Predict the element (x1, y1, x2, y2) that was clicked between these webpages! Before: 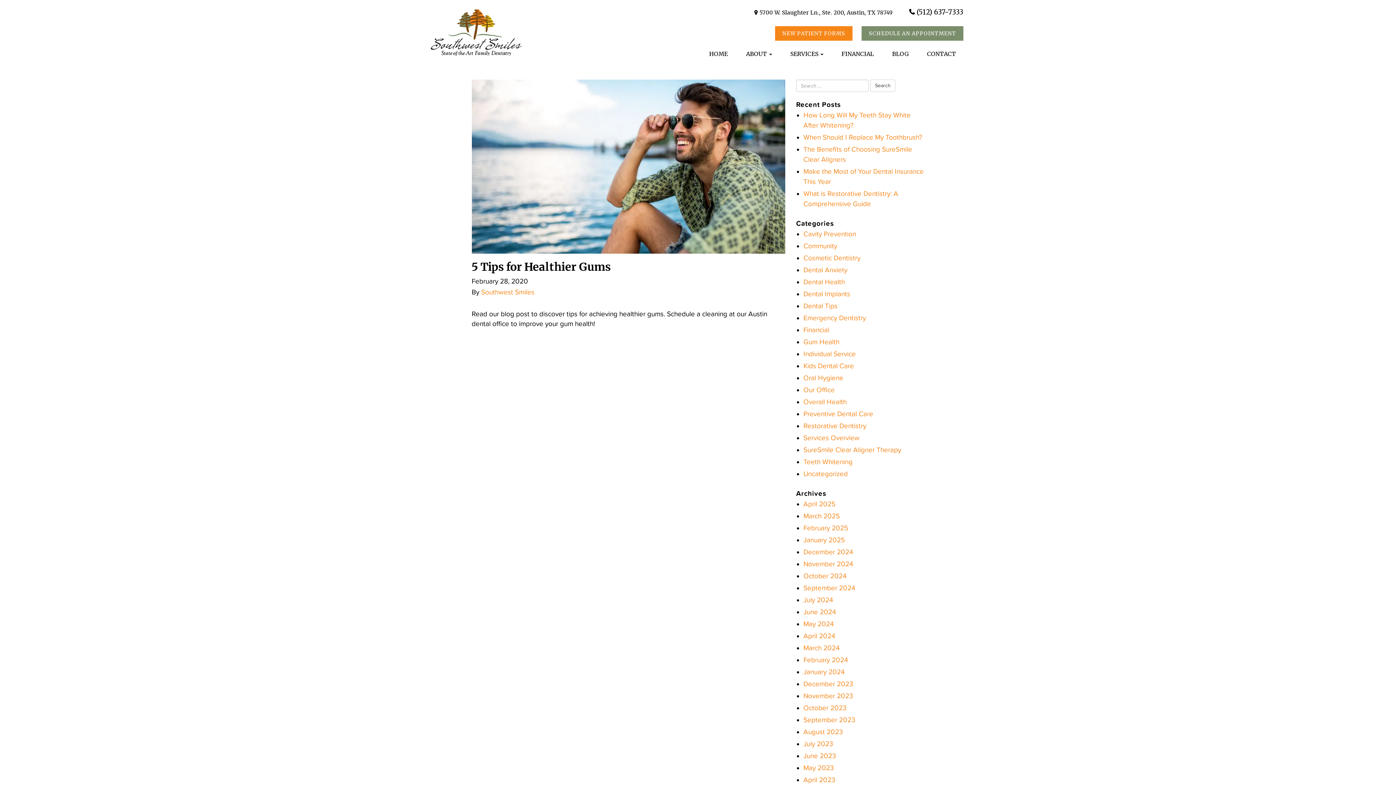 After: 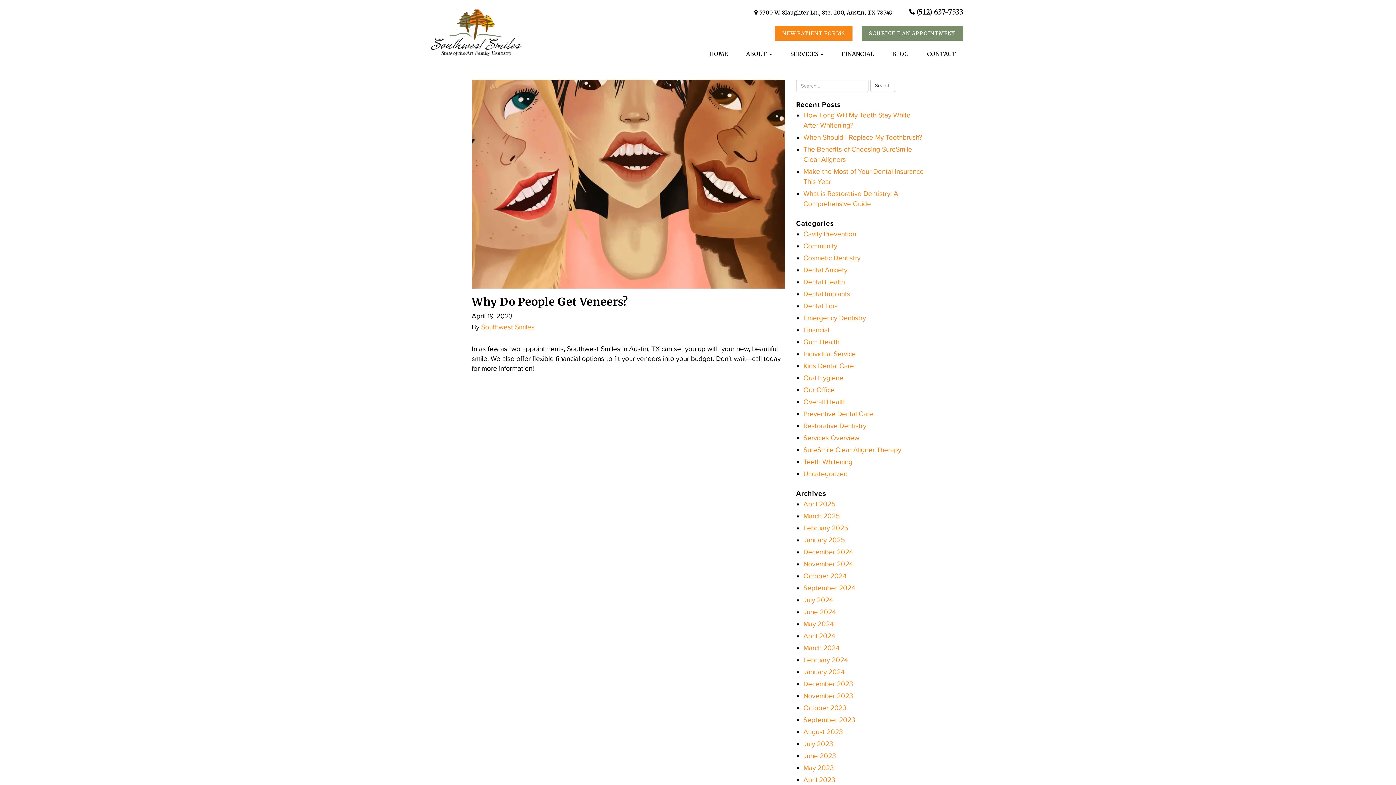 Action: label: April 2023 bbox: (803, 776, 835, 784)